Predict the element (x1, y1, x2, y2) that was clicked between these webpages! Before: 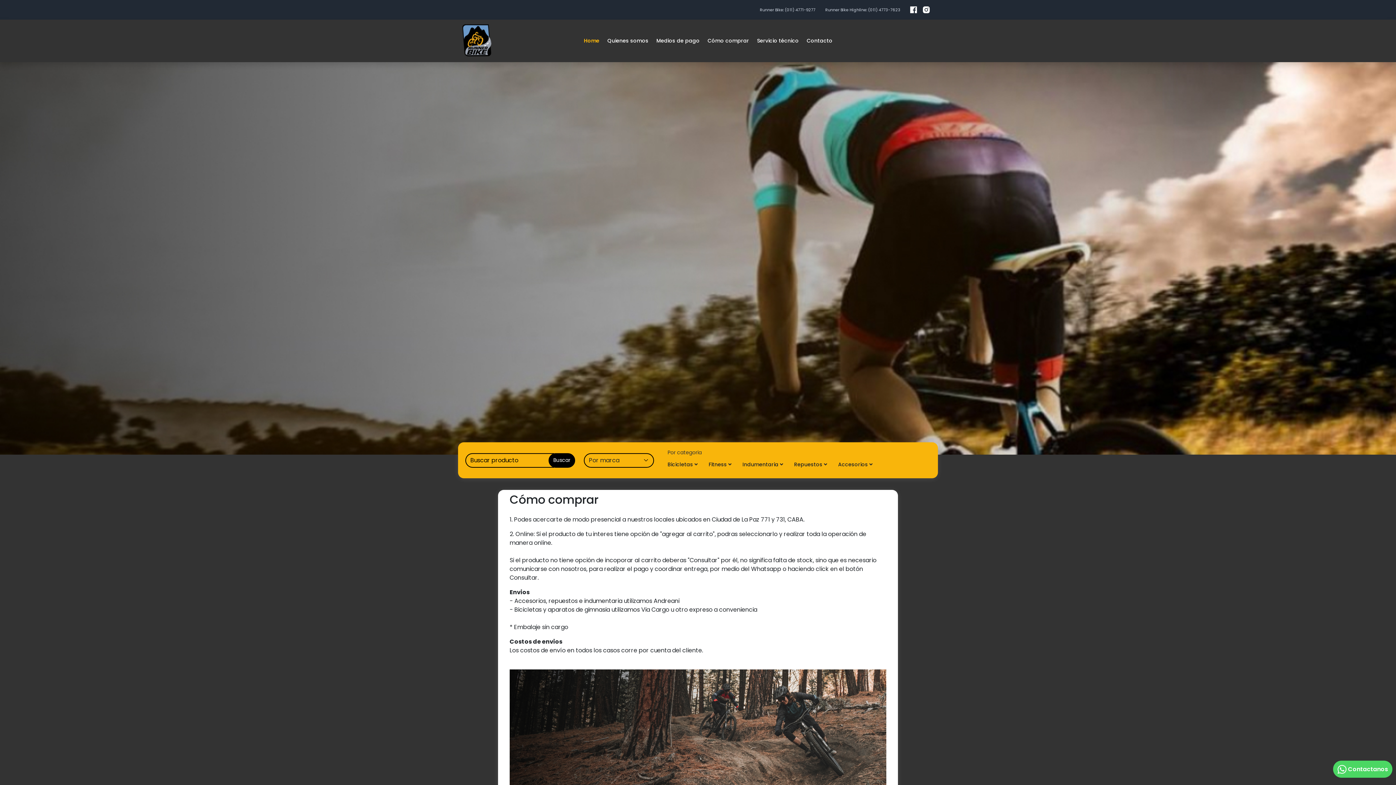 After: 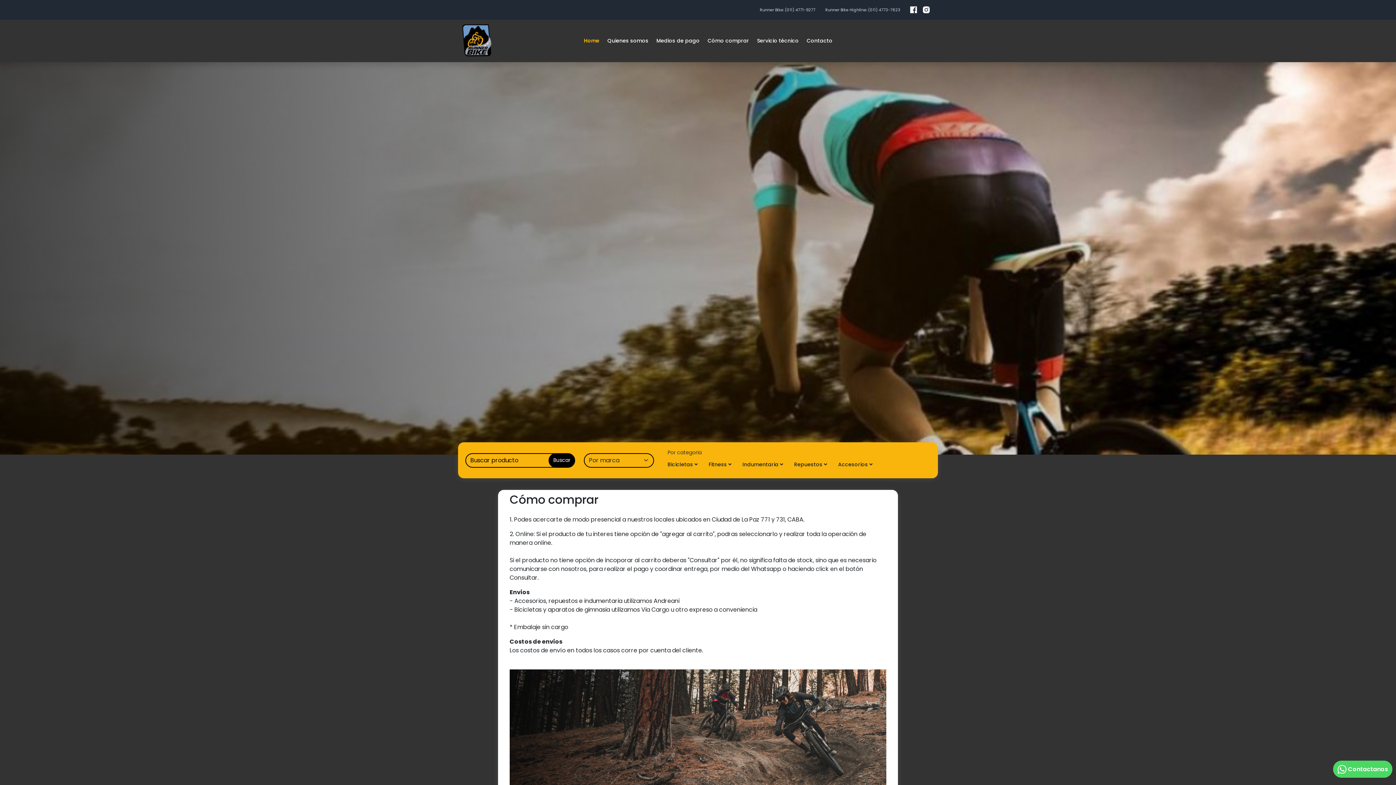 Action: label: (011) 4771-9277 bbox: (785, 6, 815, 12)